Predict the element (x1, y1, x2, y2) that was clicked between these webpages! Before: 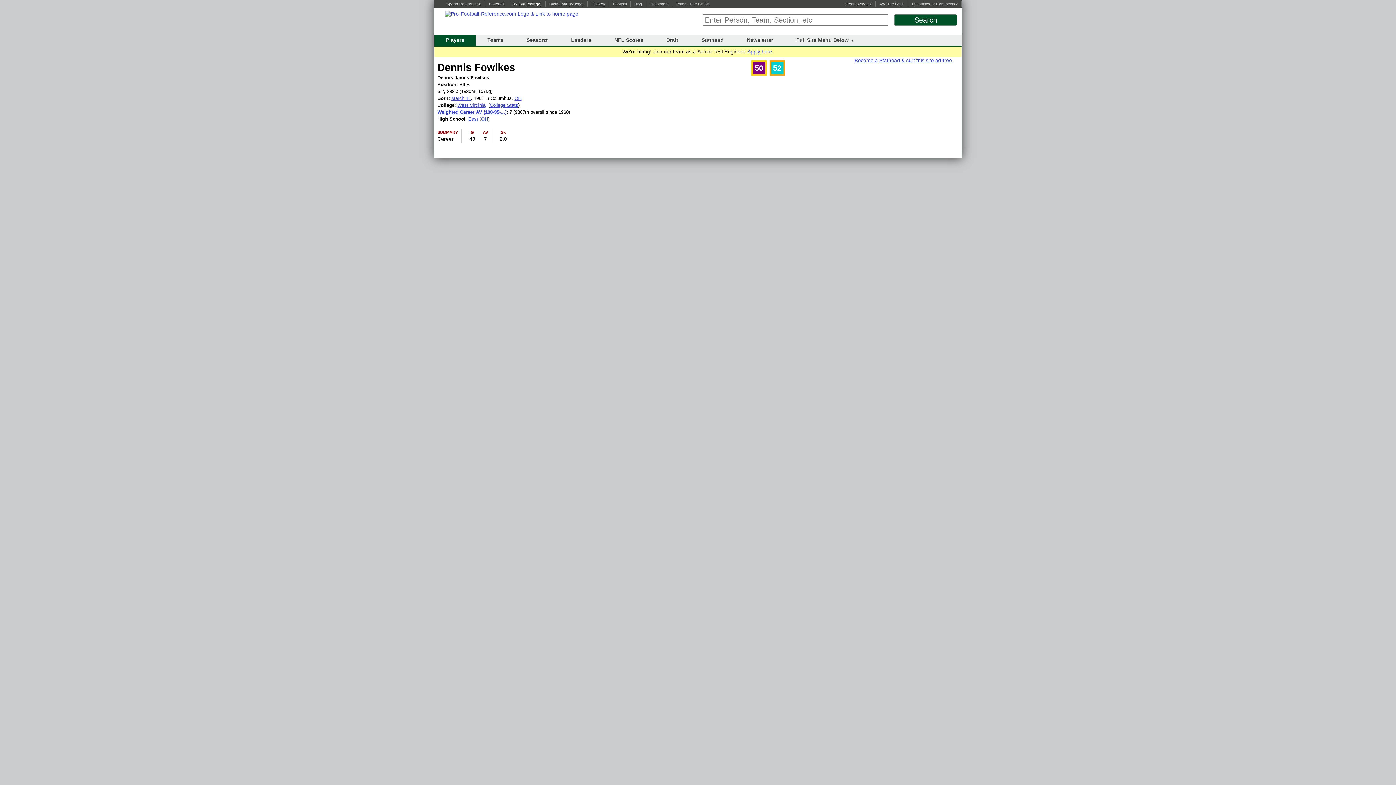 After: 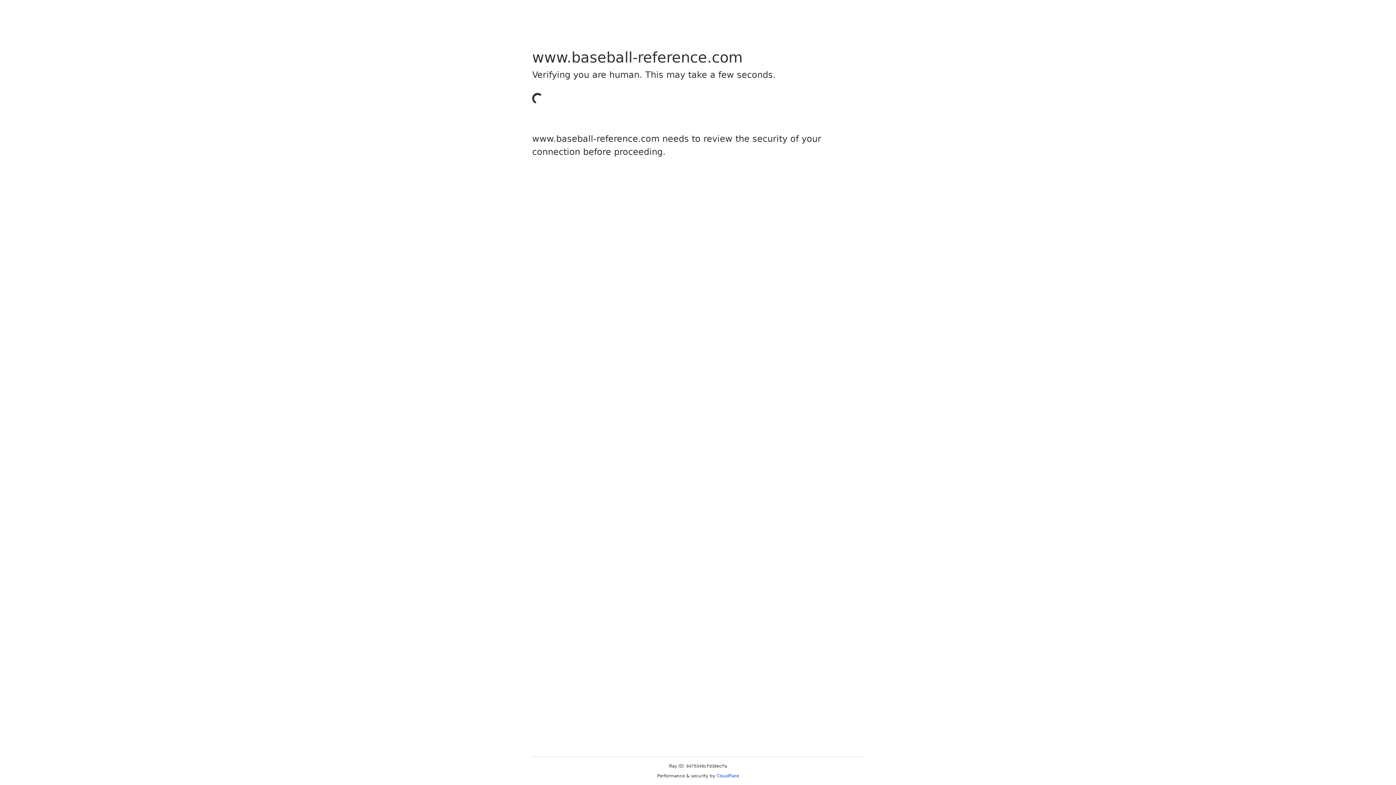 Action: bbox: (489, 1, 504, 6) label: Baseball